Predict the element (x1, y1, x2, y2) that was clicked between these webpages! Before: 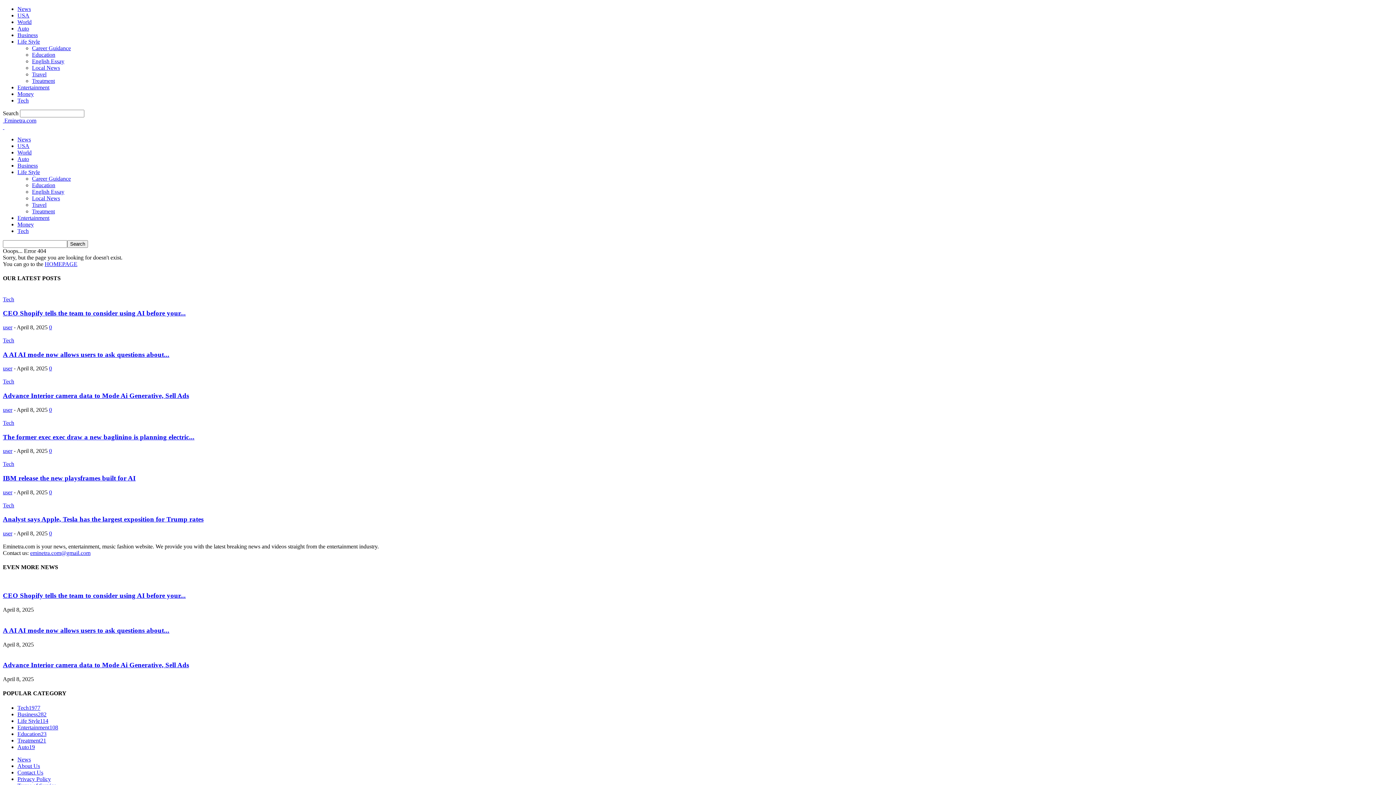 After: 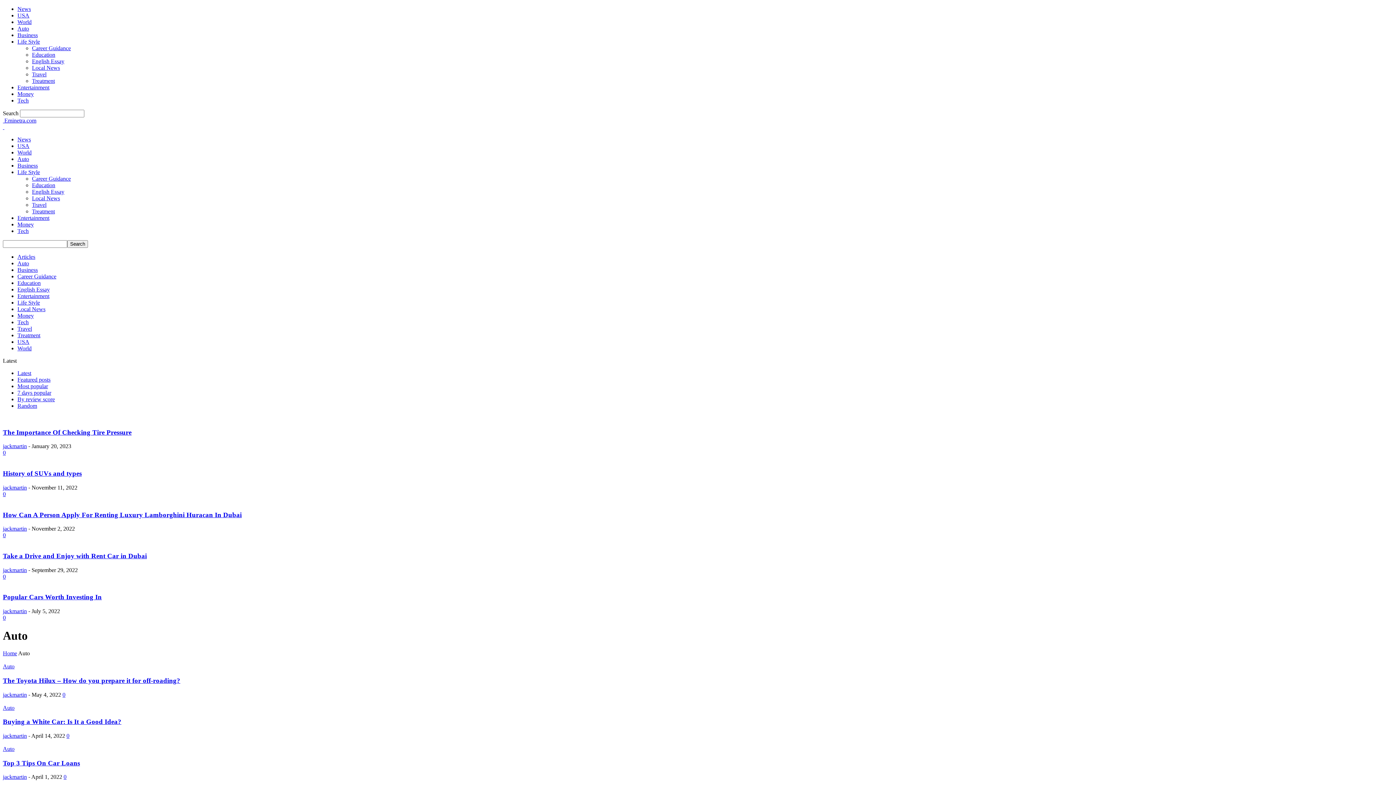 Action: label: Auto bbox: (17, 156, 29, 162)